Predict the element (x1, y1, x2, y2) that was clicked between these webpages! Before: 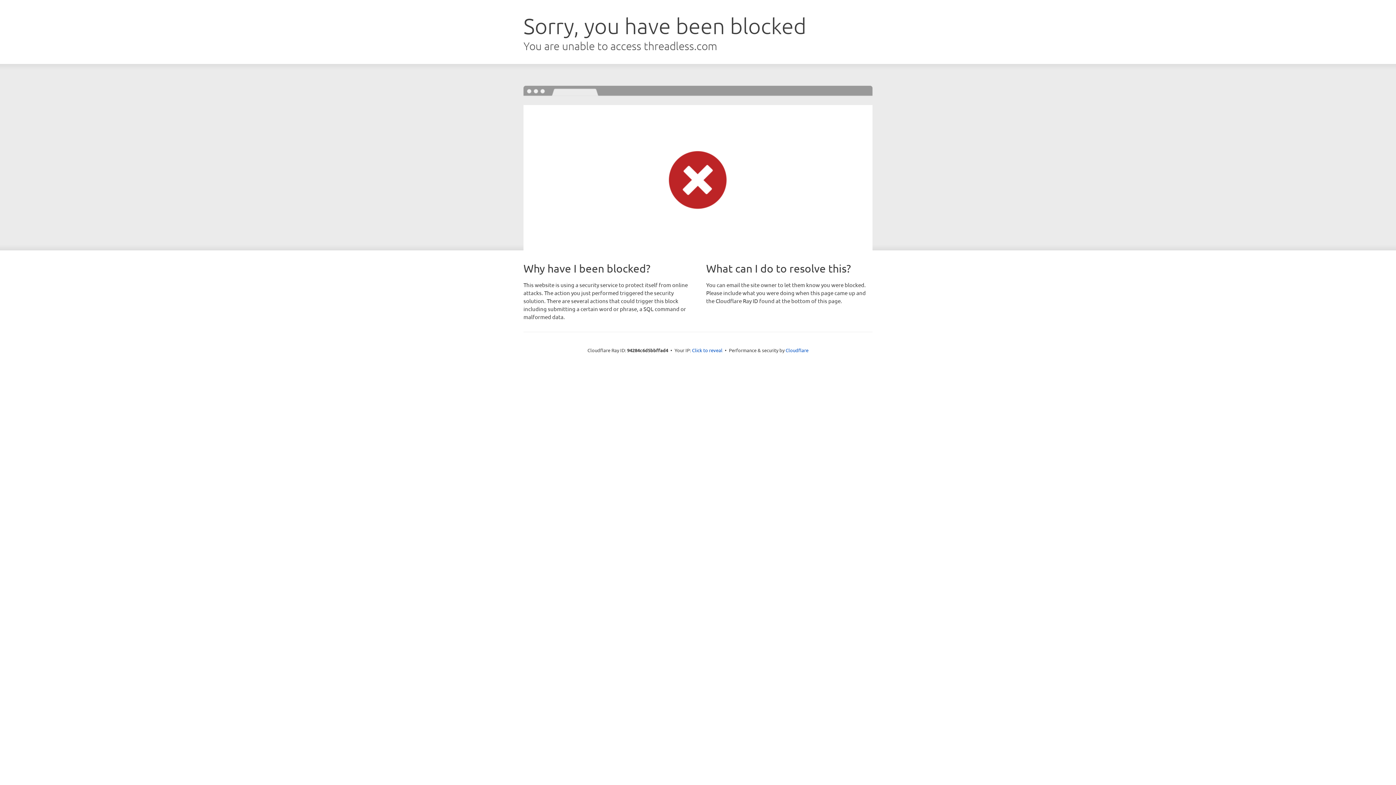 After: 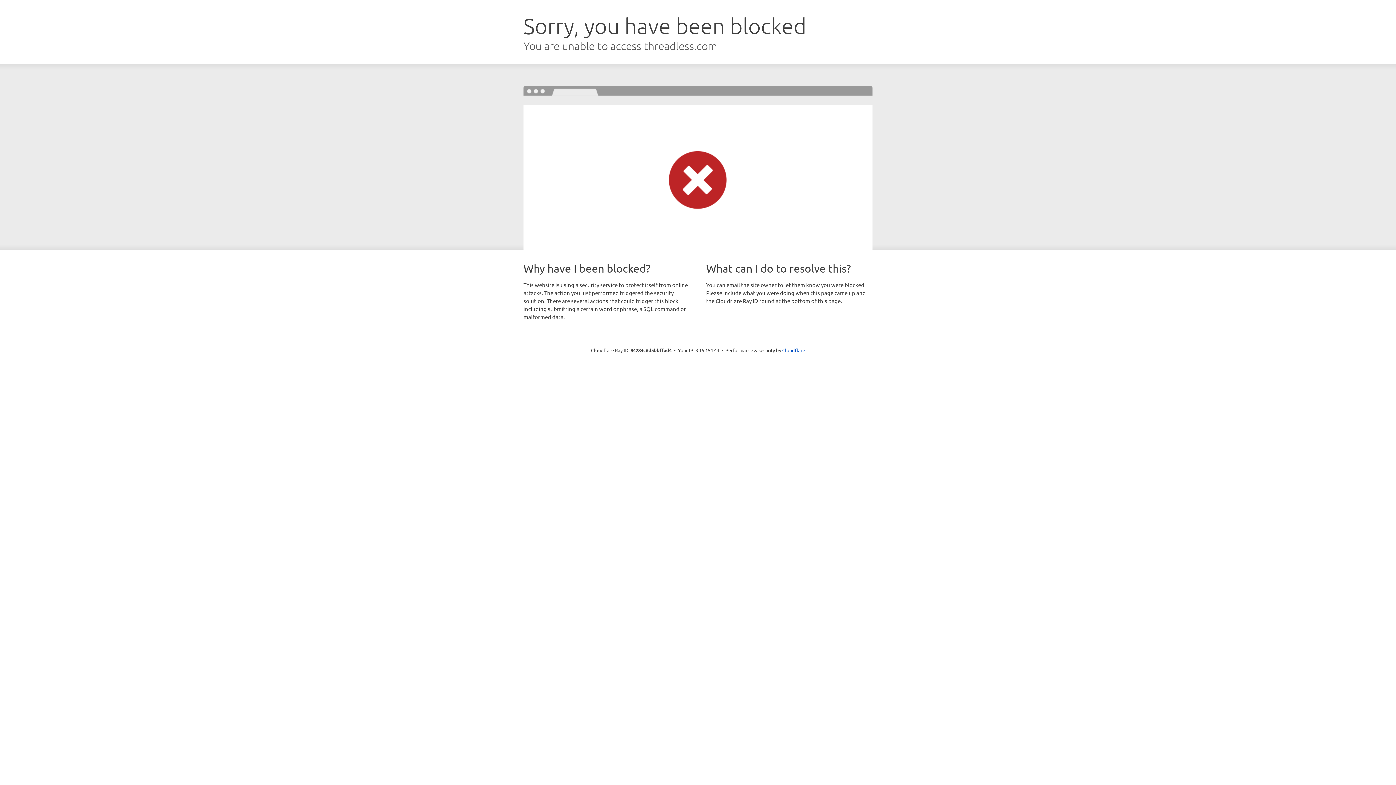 Action: bbox: (692, 346, 722, 353) label: Click to reveal